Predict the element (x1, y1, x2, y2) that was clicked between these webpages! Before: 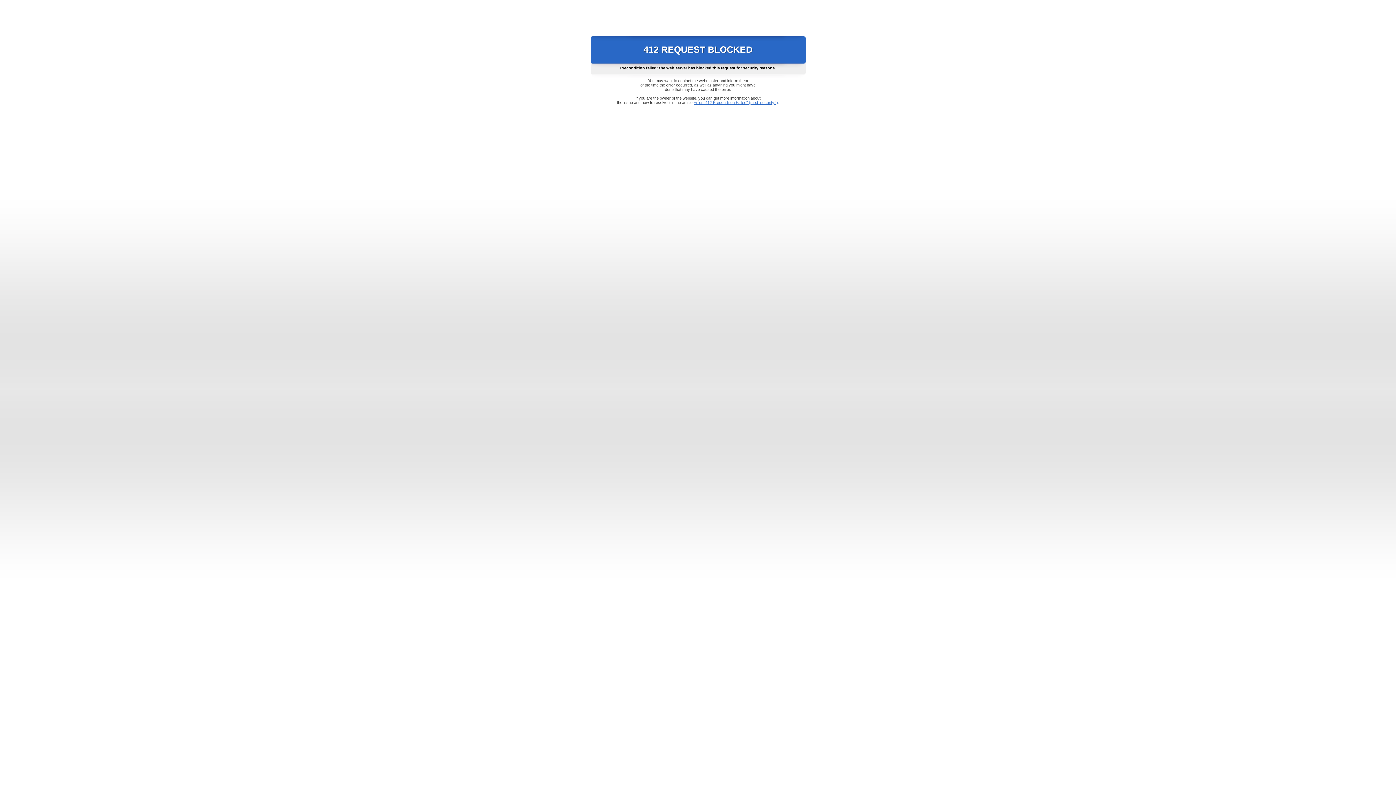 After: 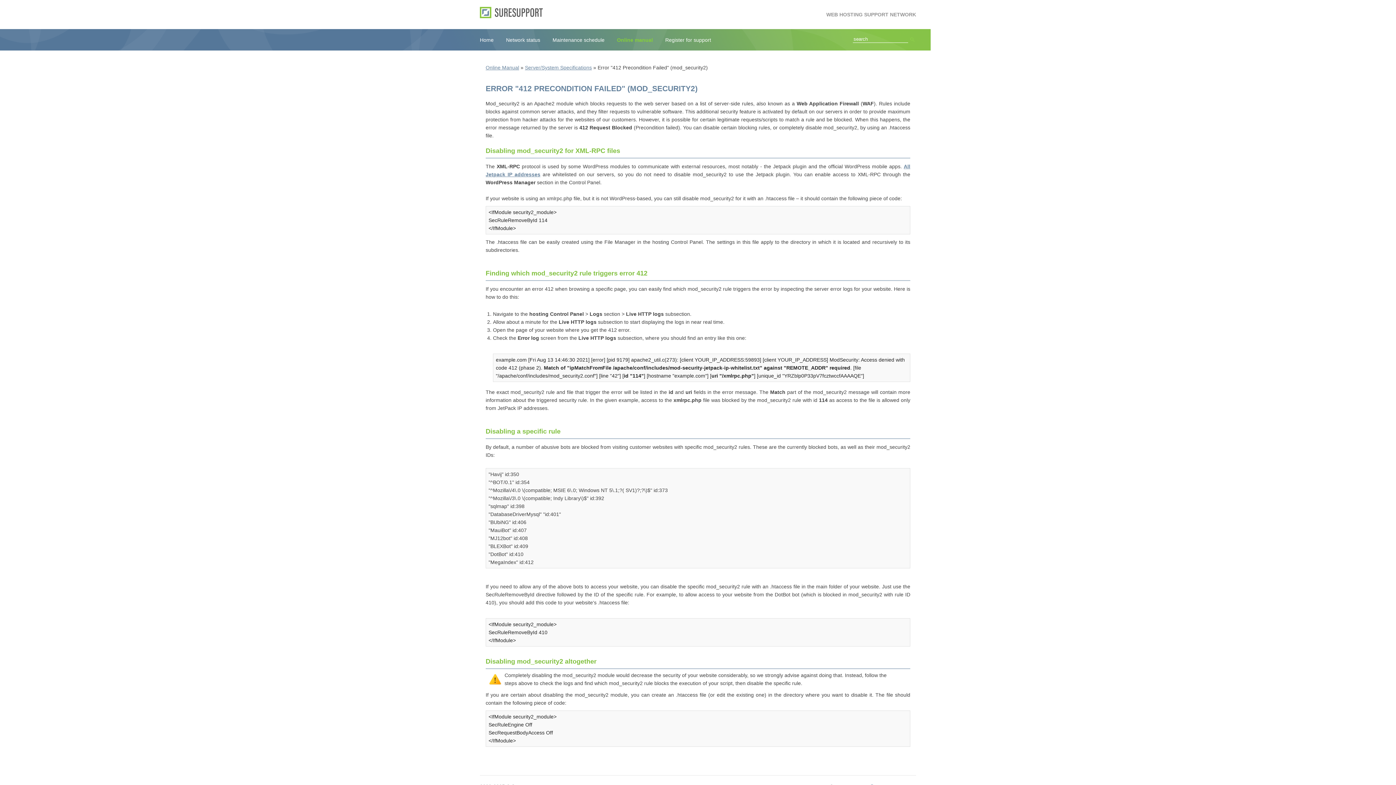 Action: bbox: (693, 100, 778, 104) label: Error "412 Precondition Failed" (mod_security2)